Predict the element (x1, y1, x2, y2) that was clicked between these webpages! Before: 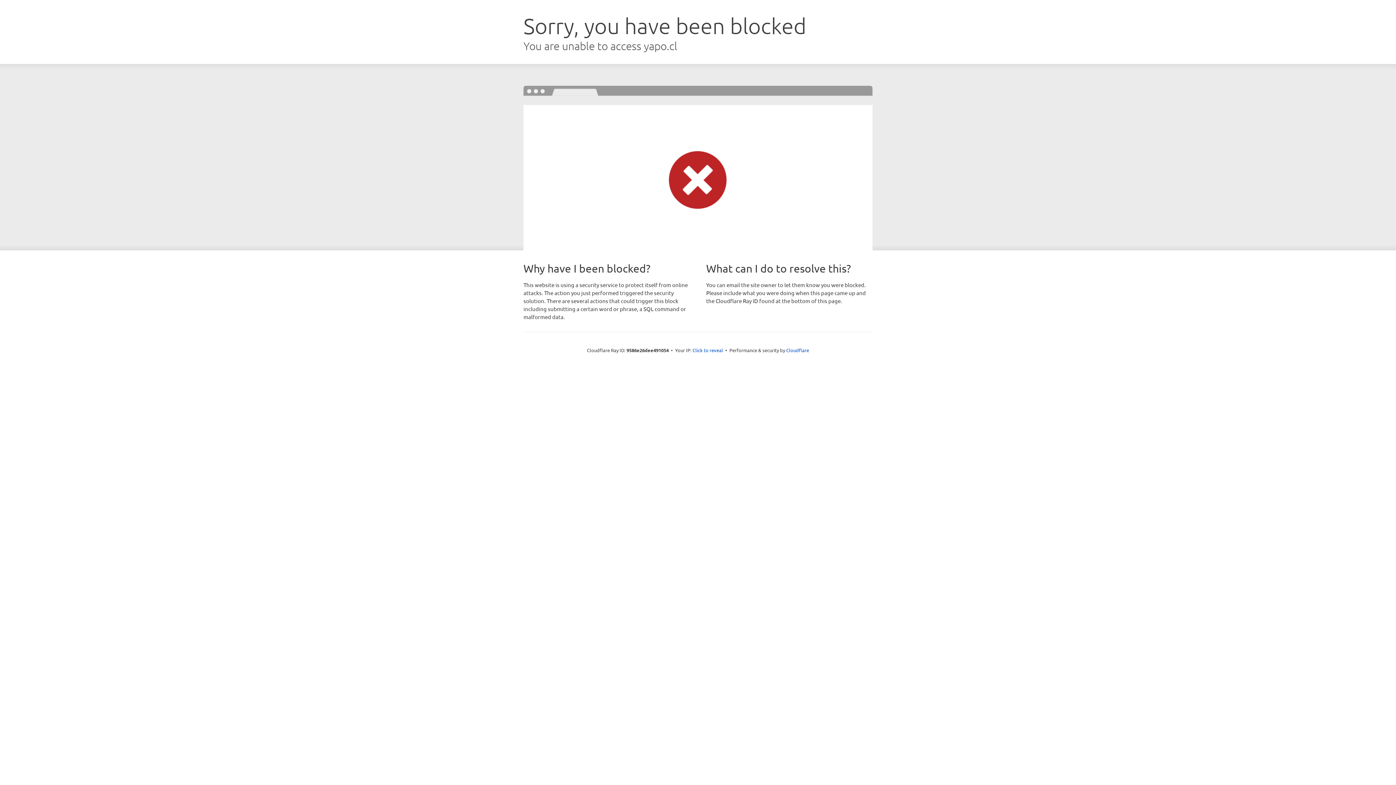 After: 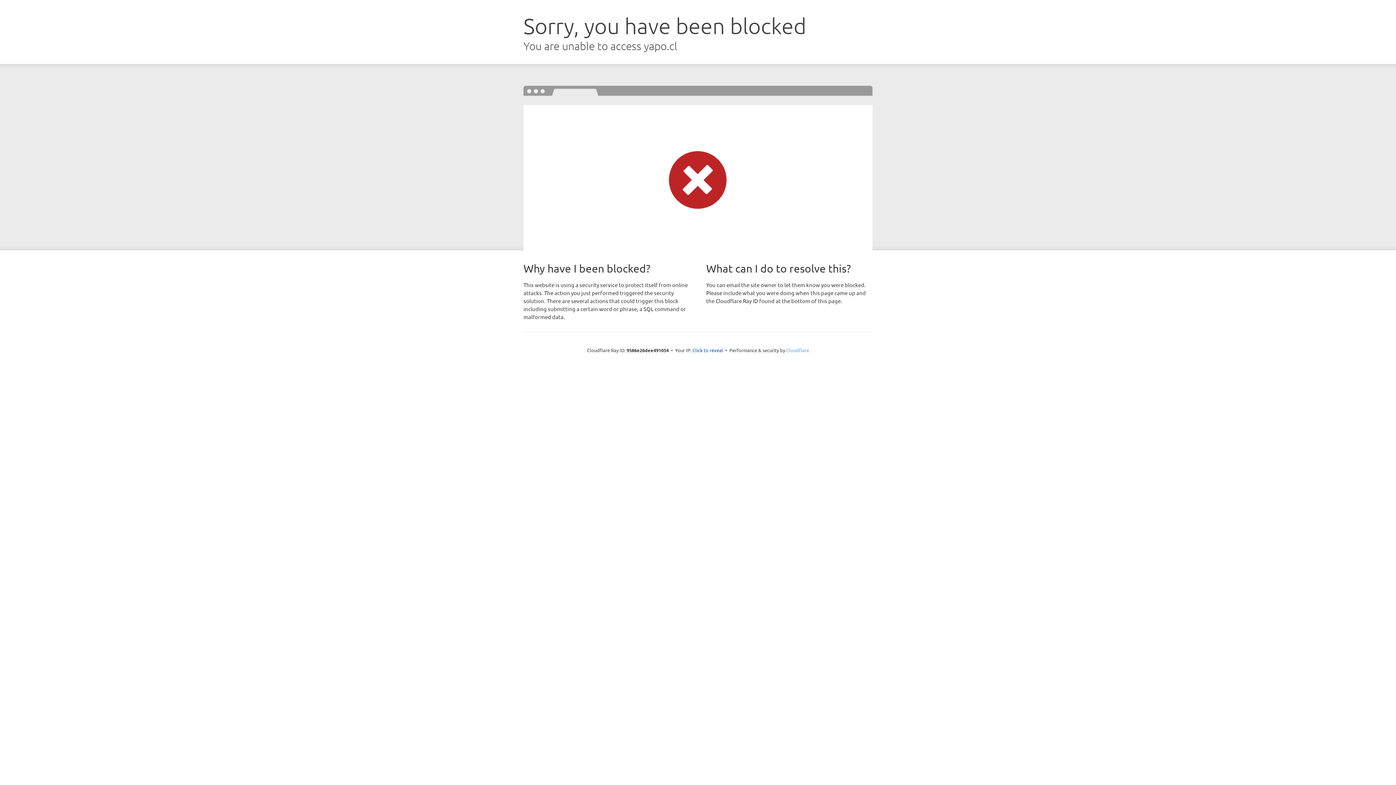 Action: bbox: (786, 347, 809, 353) label: Cloudflare